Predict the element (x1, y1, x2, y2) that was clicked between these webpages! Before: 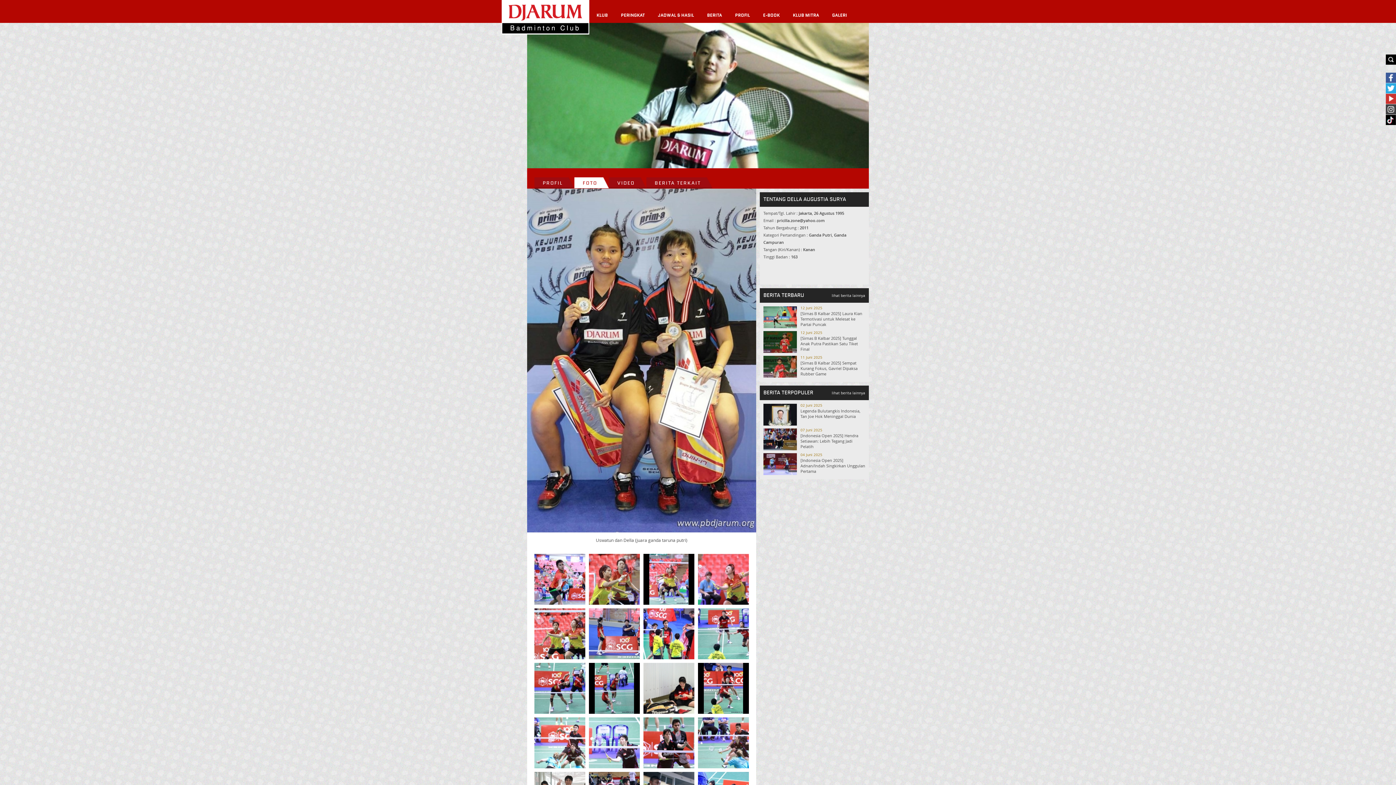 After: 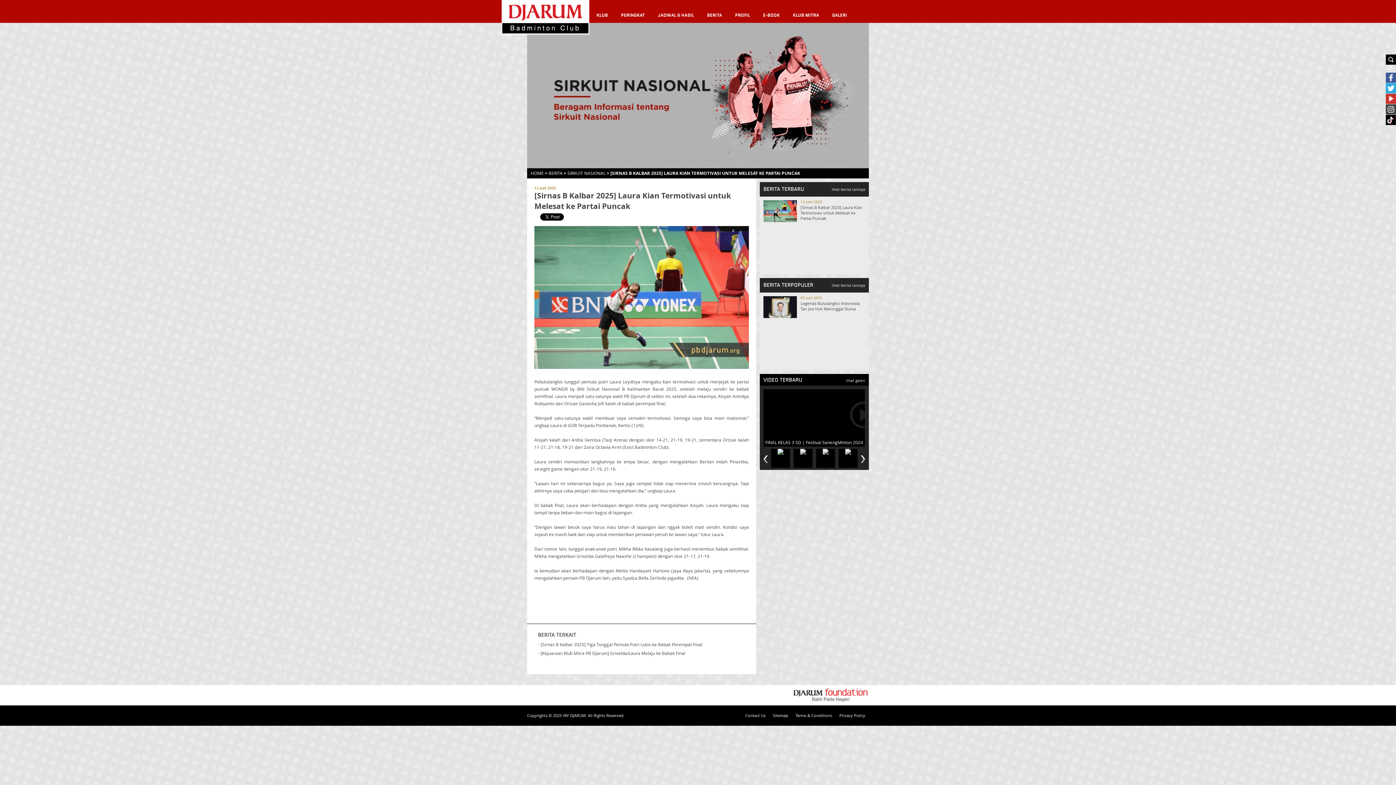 Action: bbox: (763, 306, 797, 328)